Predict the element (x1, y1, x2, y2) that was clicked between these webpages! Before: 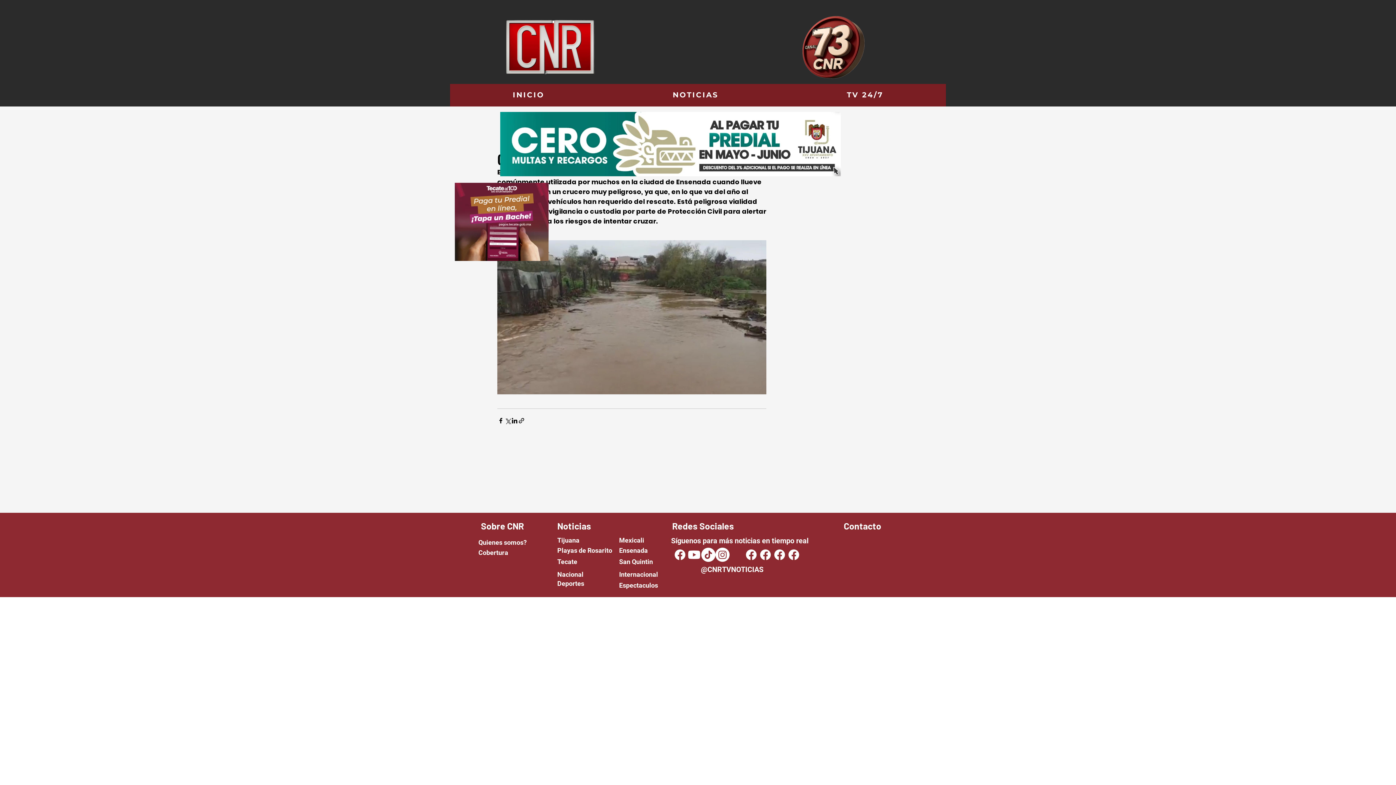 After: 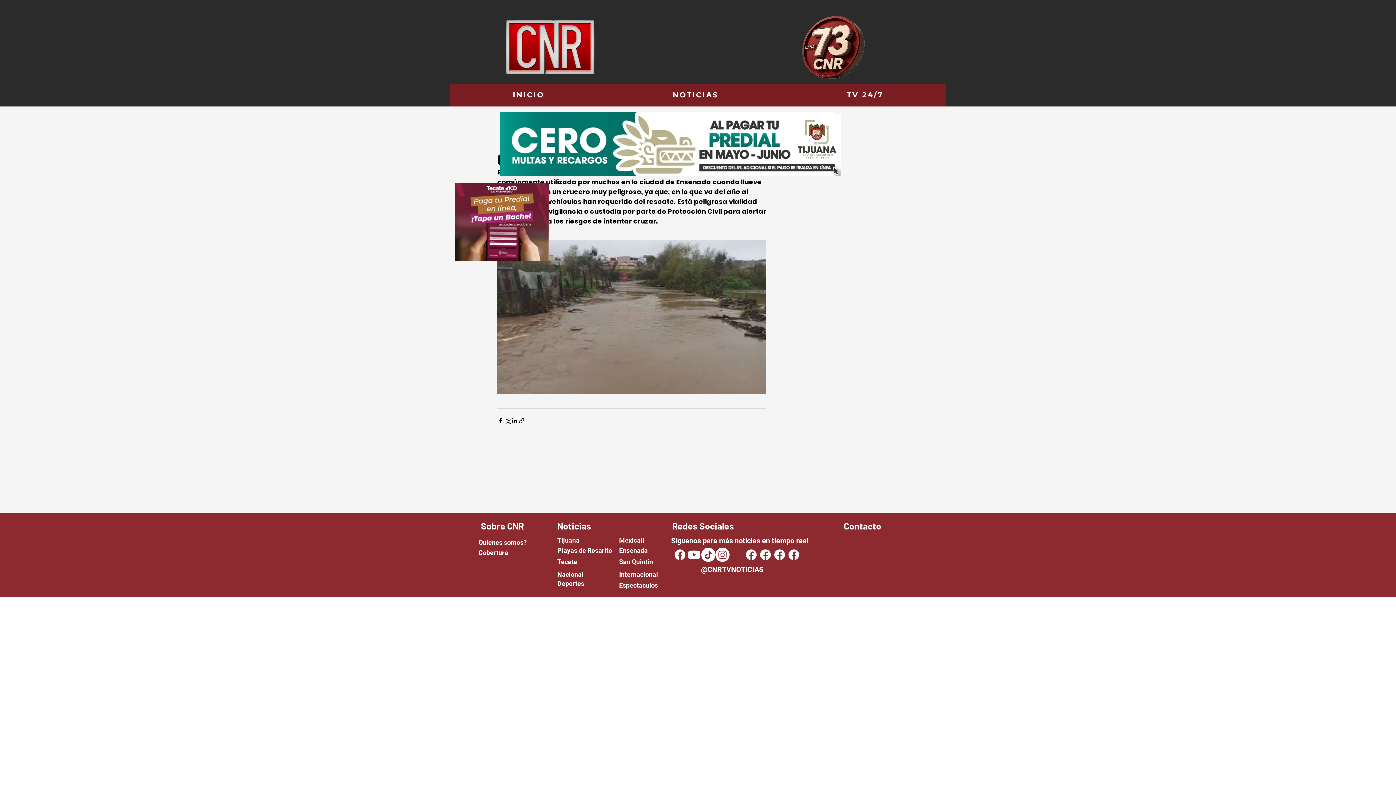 Action: label: Facebook bbox: (786, 548, 801, 562)